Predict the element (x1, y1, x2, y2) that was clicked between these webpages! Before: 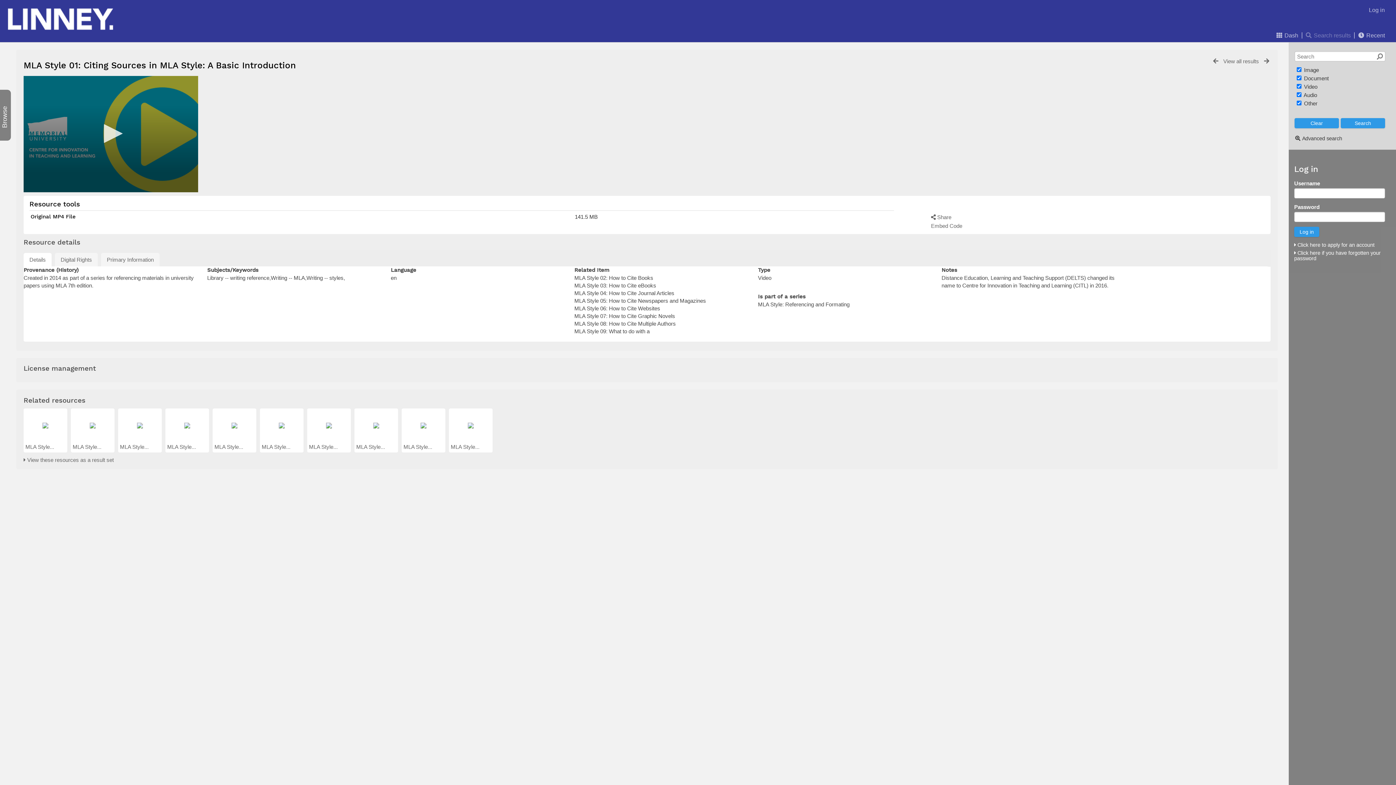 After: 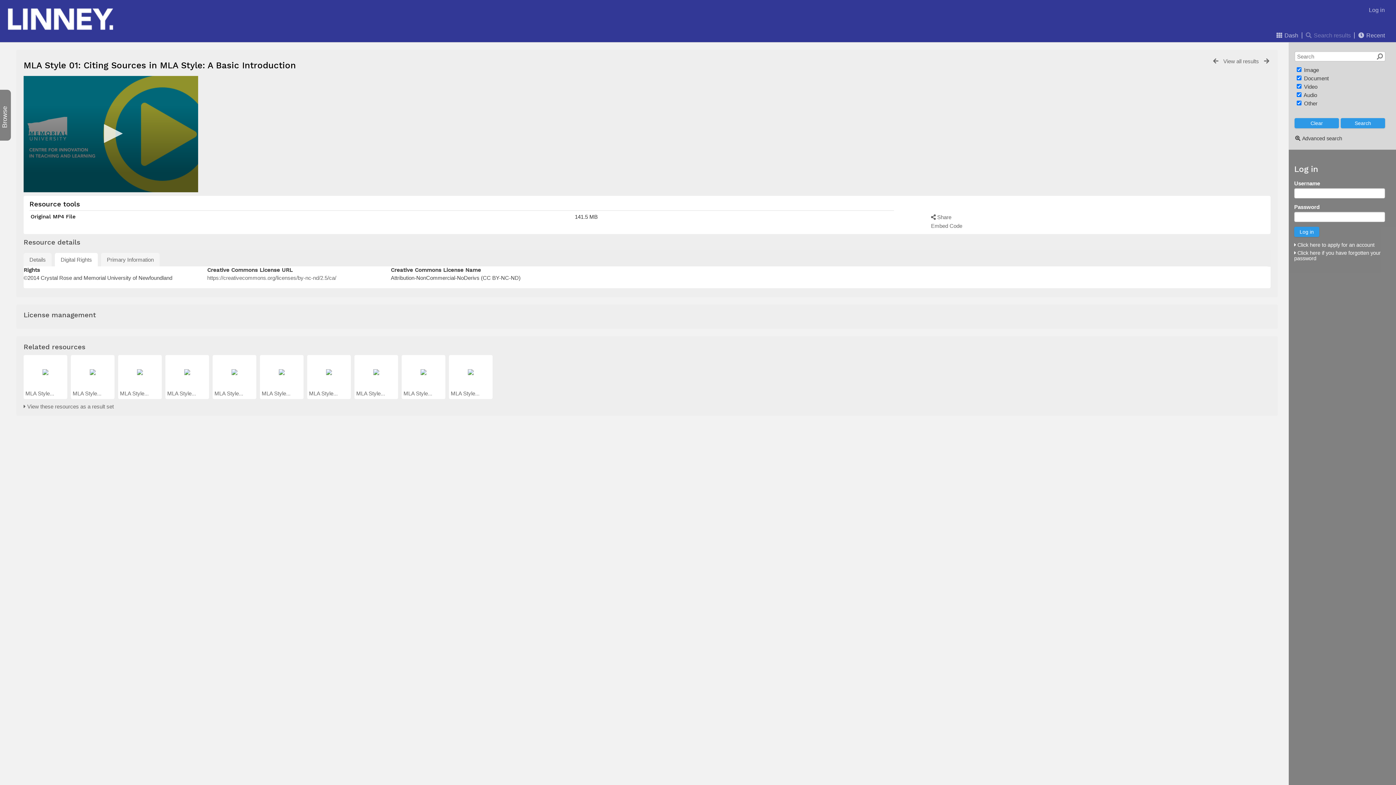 Action: bbox: (54, 252, 97, 266) label: Digital Rights